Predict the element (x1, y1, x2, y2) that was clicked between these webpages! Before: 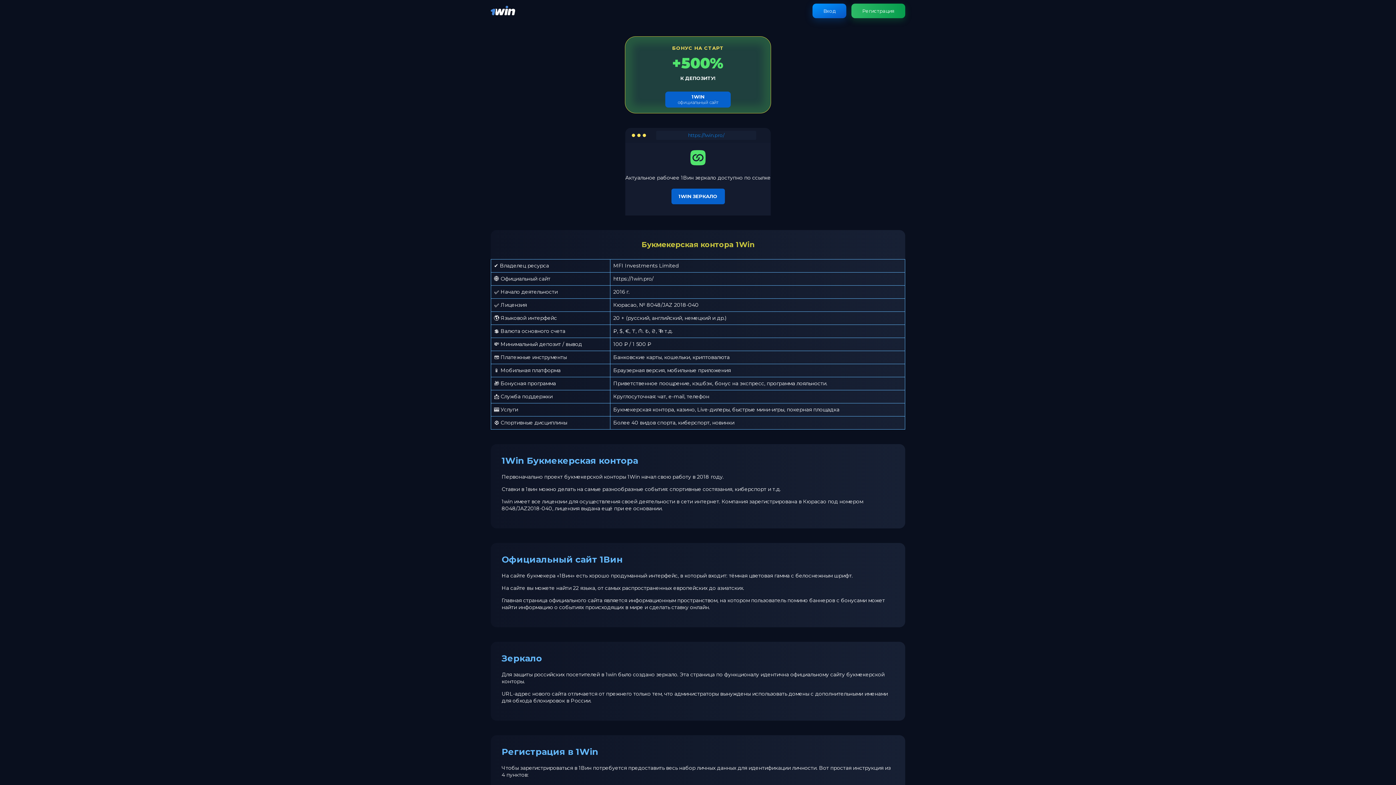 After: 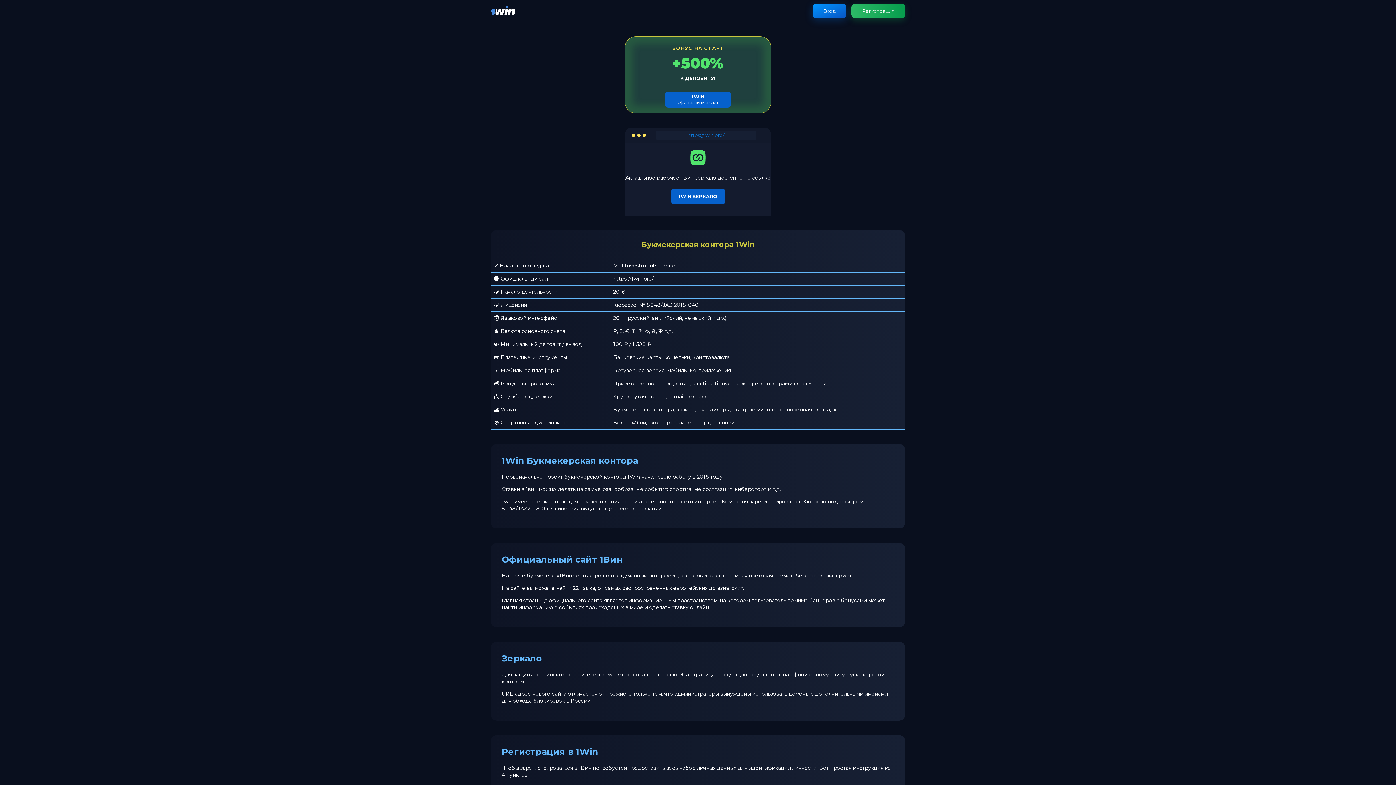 Action: bbox: (490, 11, 515, 18)